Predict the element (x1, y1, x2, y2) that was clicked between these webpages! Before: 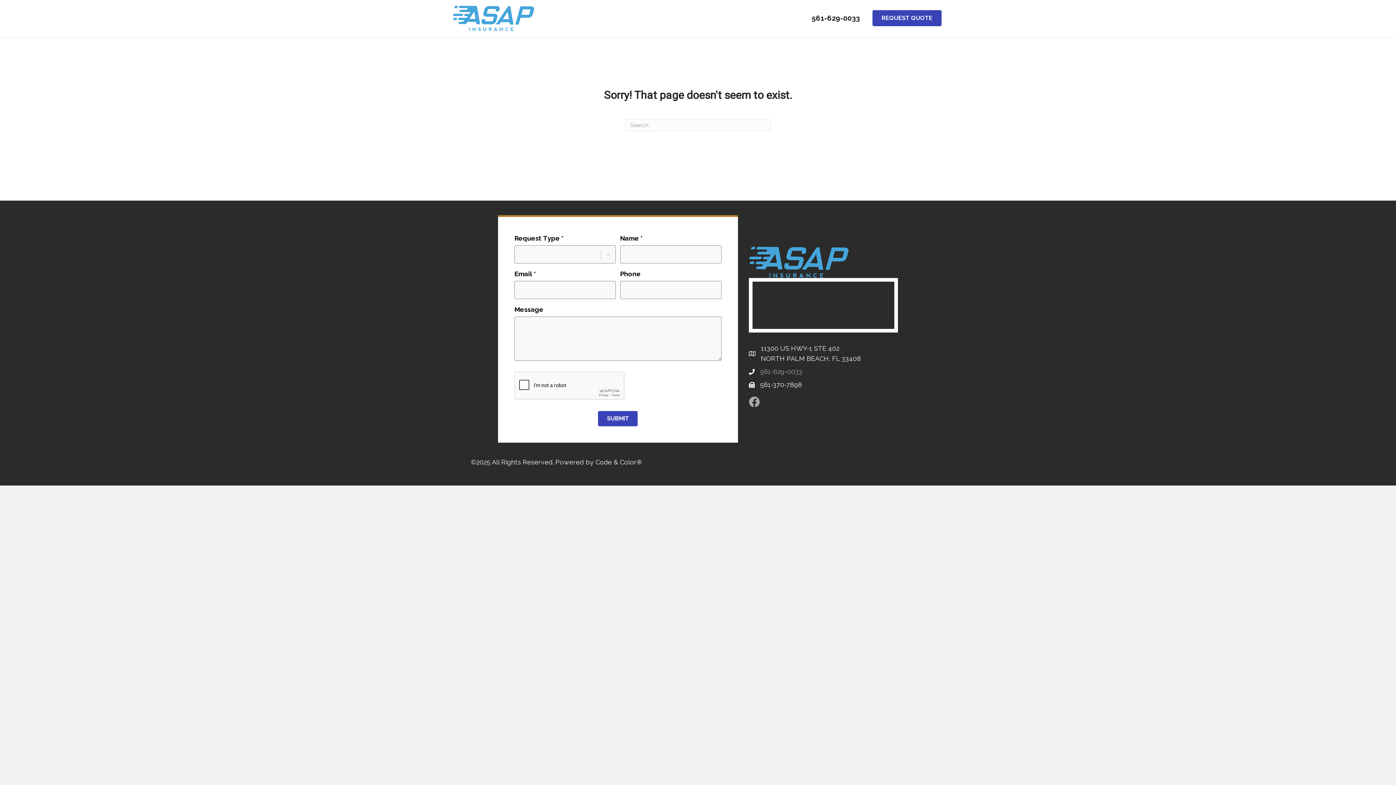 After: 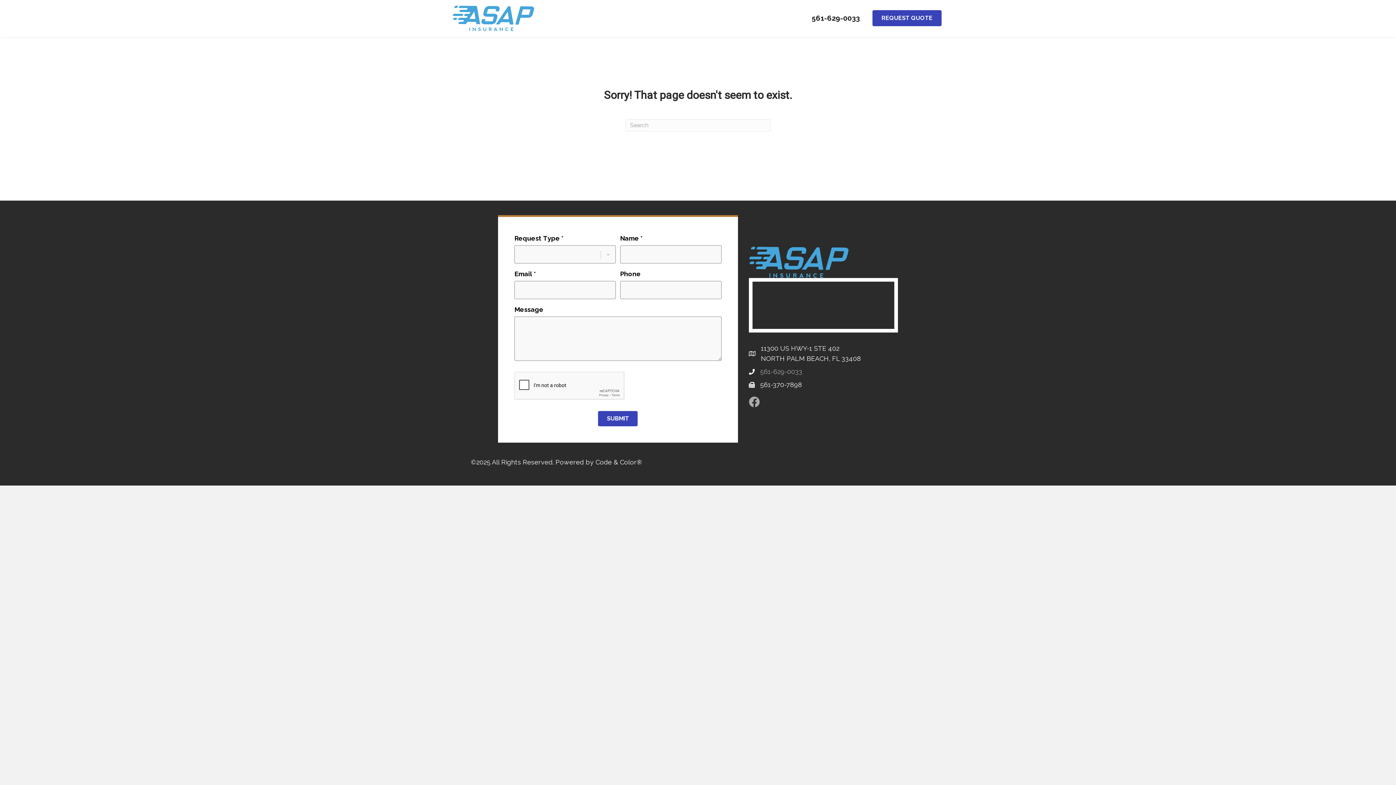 Action: bbox: (595, 458, 642, 466) label: Code & Color®